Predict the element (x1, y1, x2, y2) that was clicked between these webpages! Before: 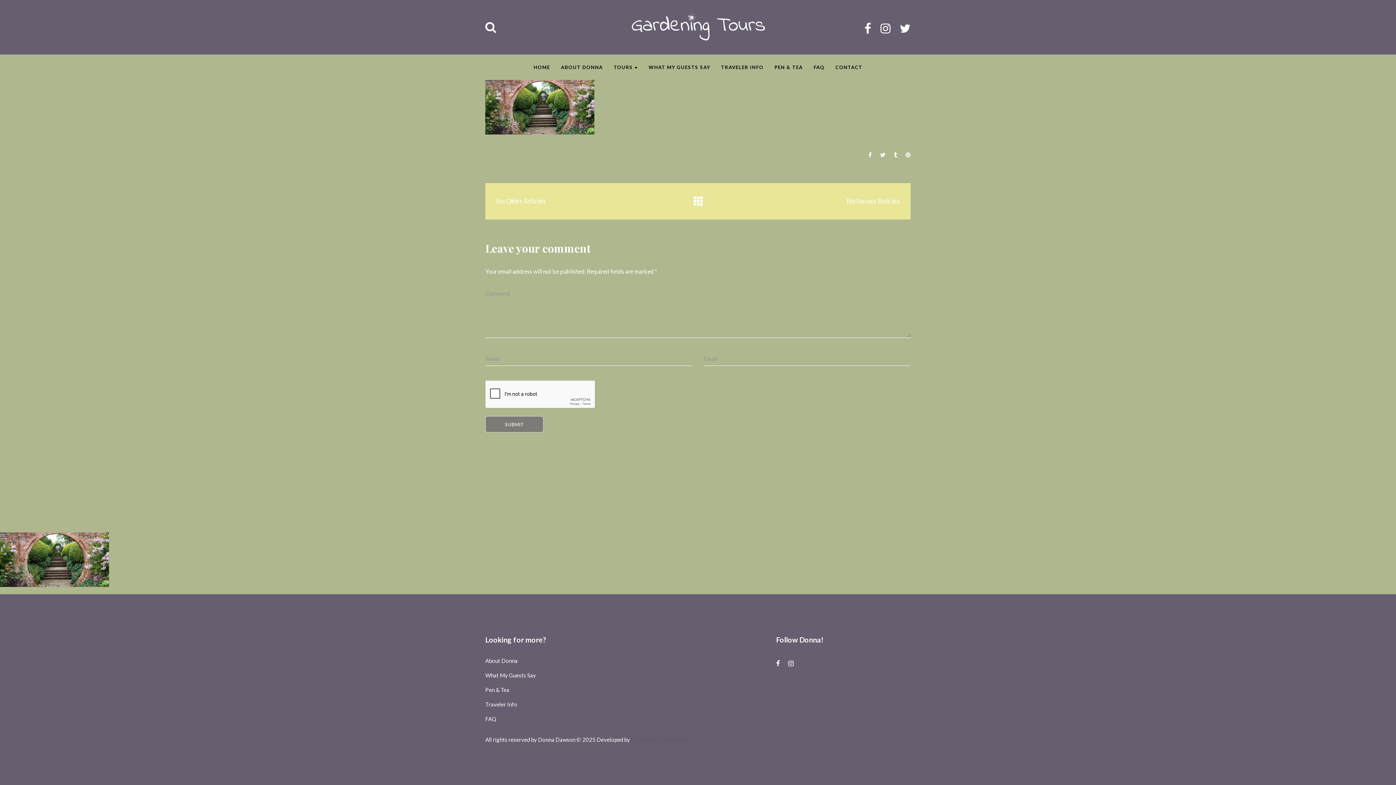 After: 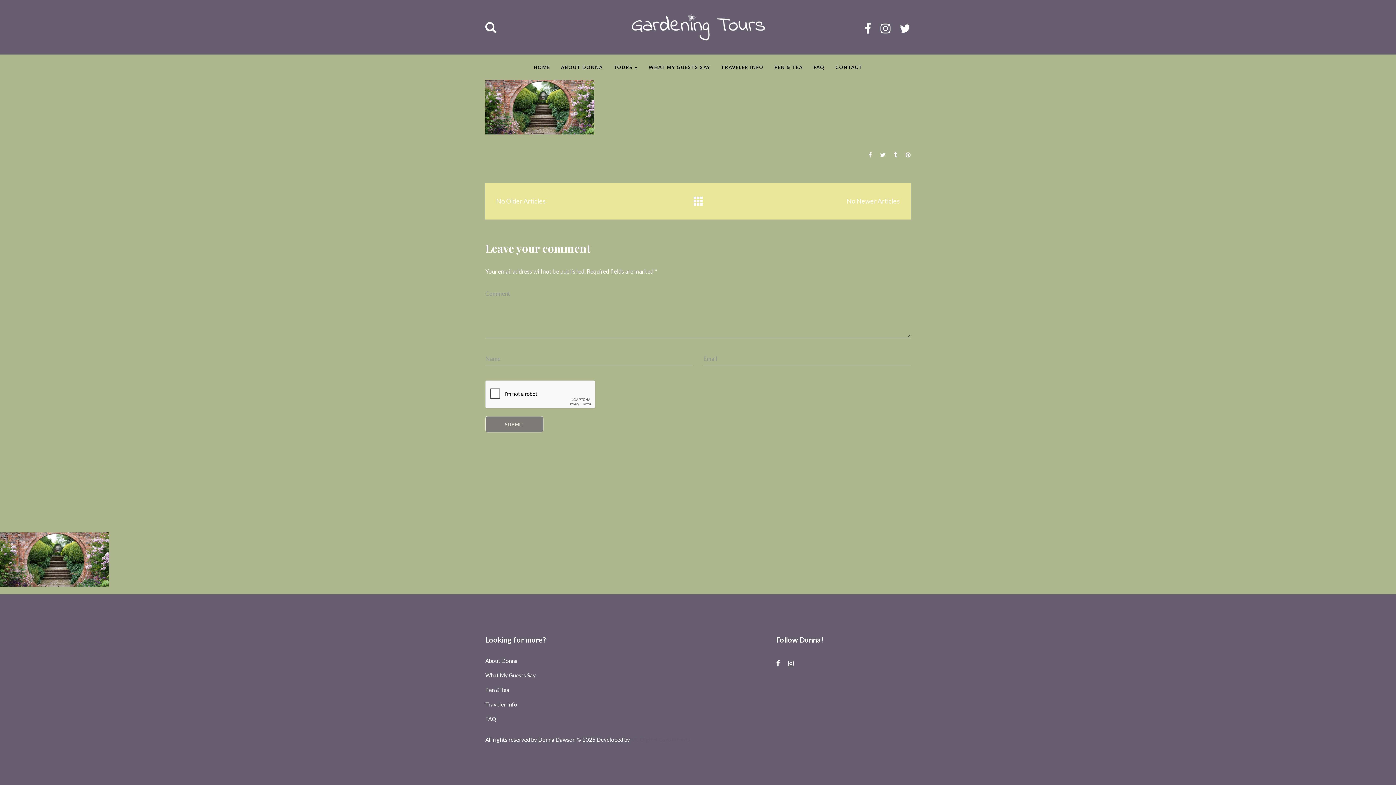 Action: bbox: (788, 658, 793, 669)